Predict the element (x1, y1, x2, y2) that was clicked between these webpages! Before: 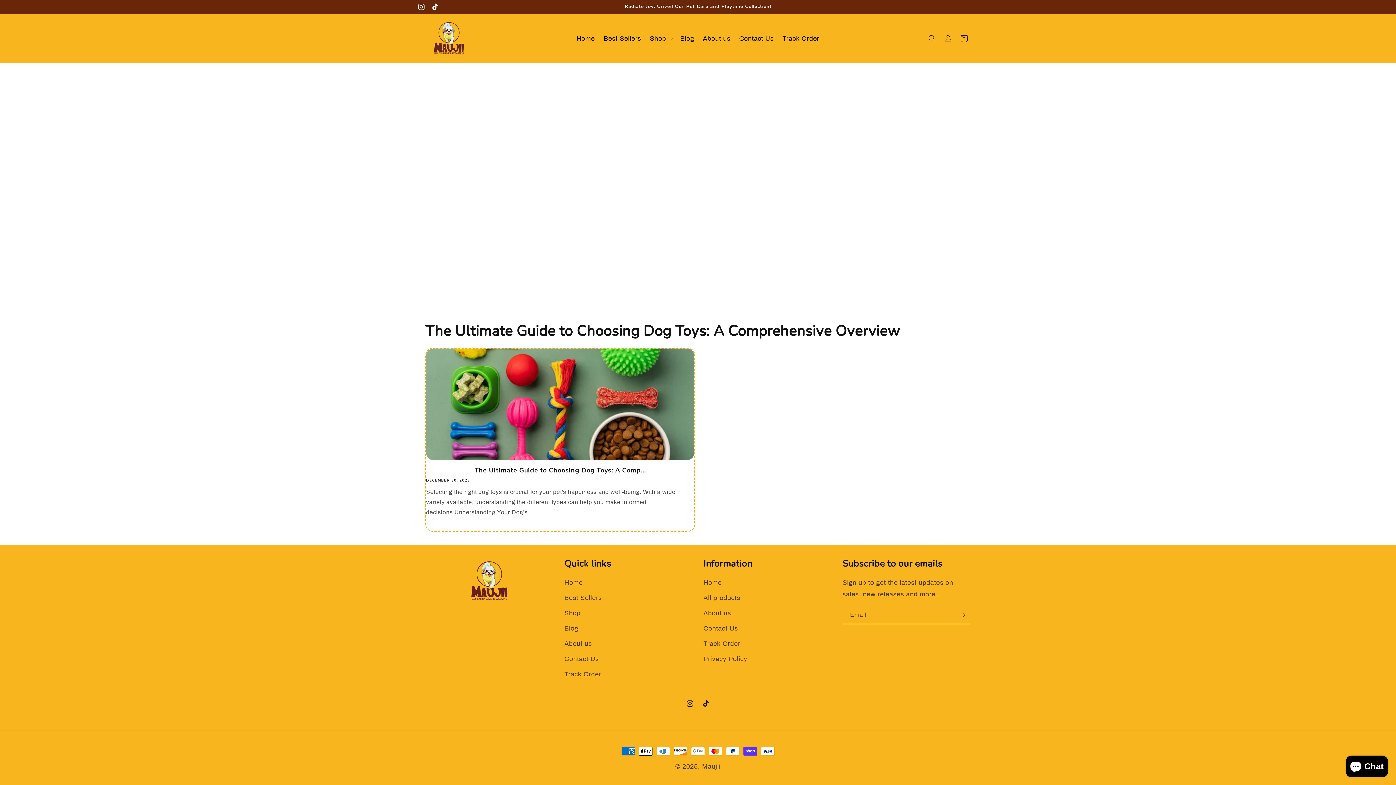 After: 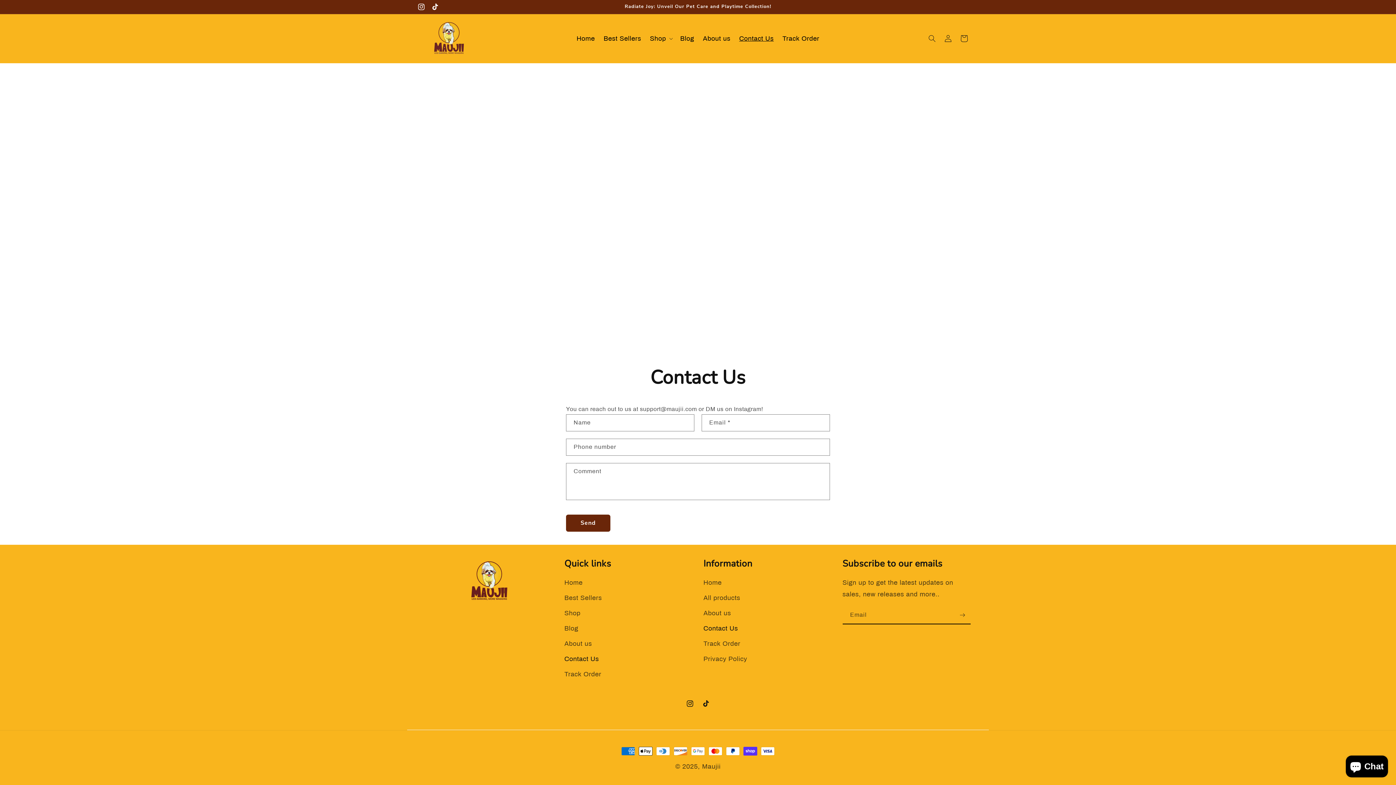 Action: label: Contact Us bbox: (703, 621, 738, 636)